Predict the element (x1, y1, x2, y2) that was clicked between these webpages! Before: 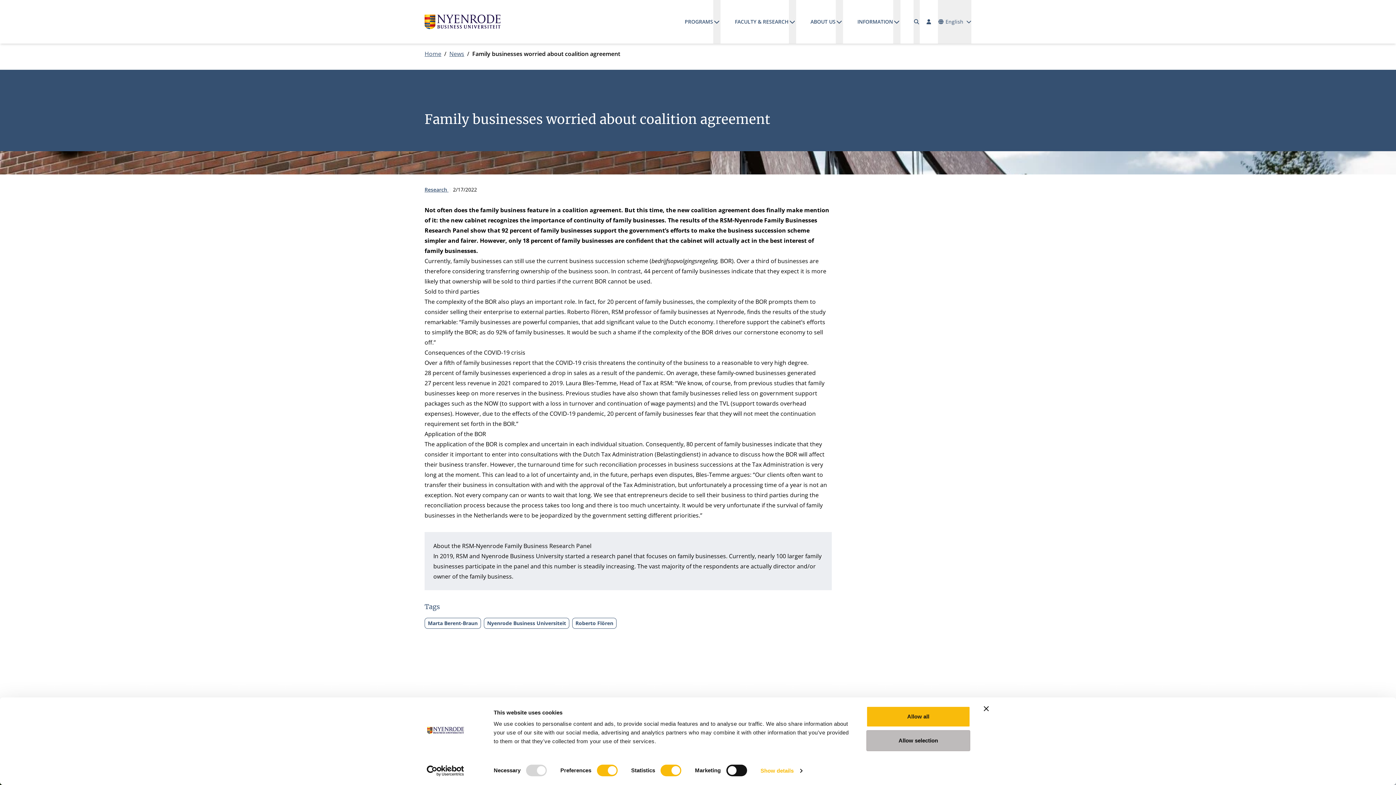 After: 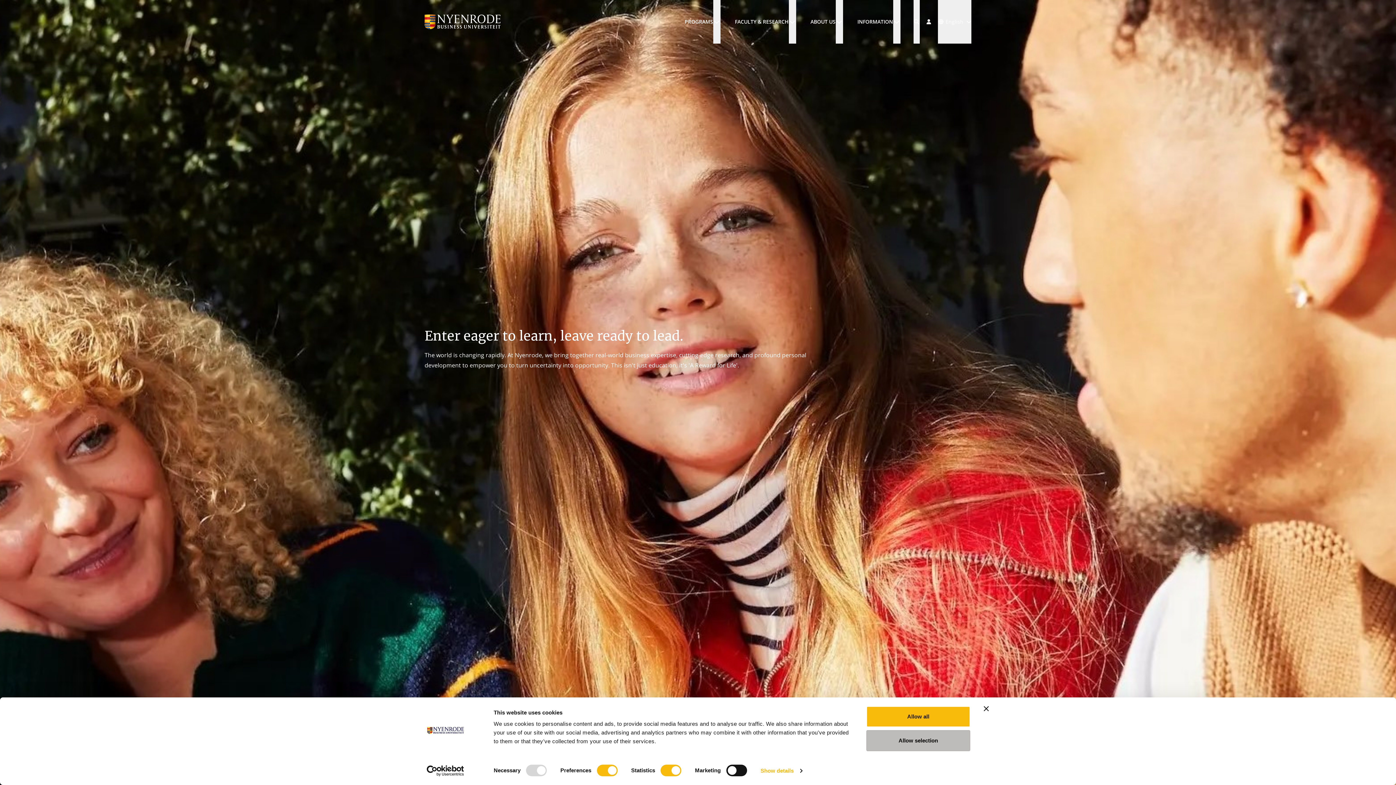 Action: bbox: (424, 0, 500, 43)